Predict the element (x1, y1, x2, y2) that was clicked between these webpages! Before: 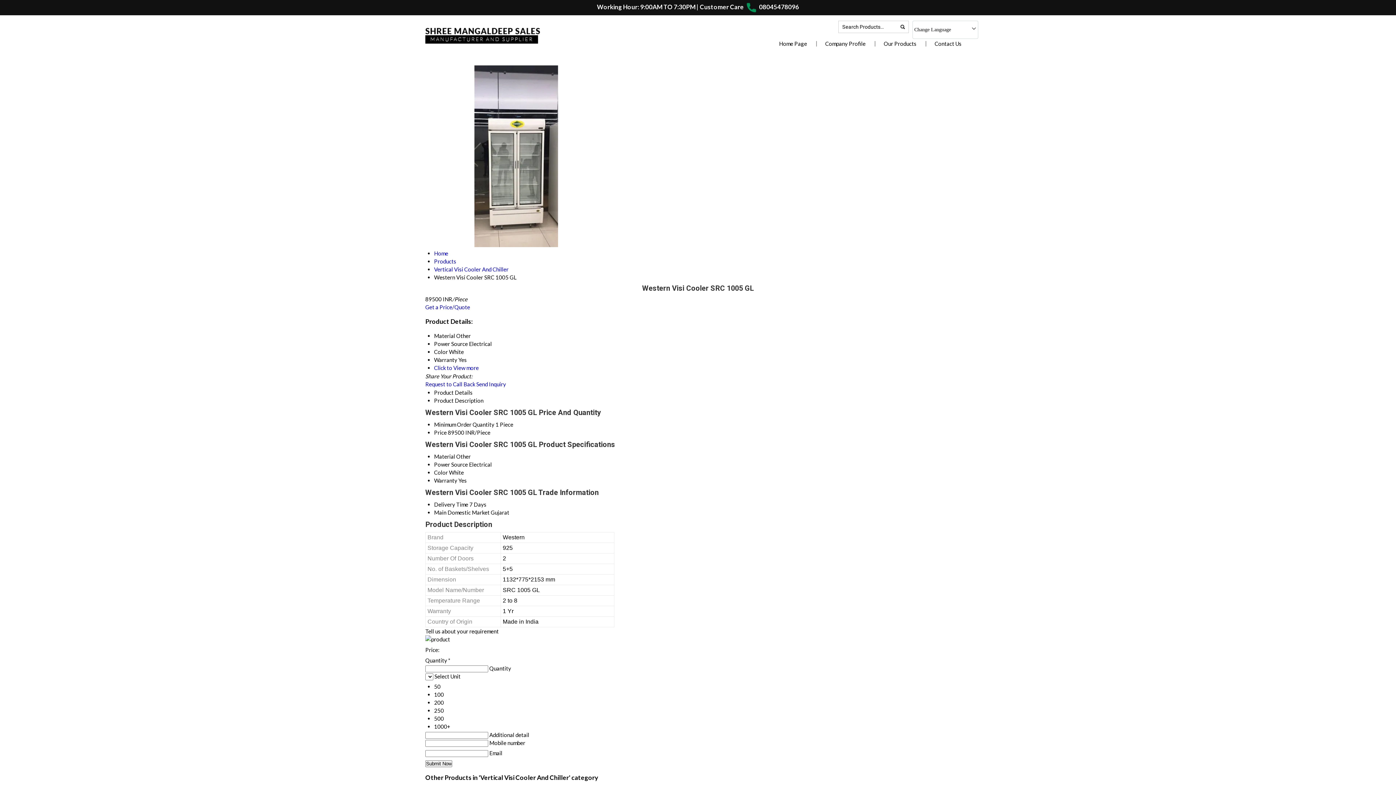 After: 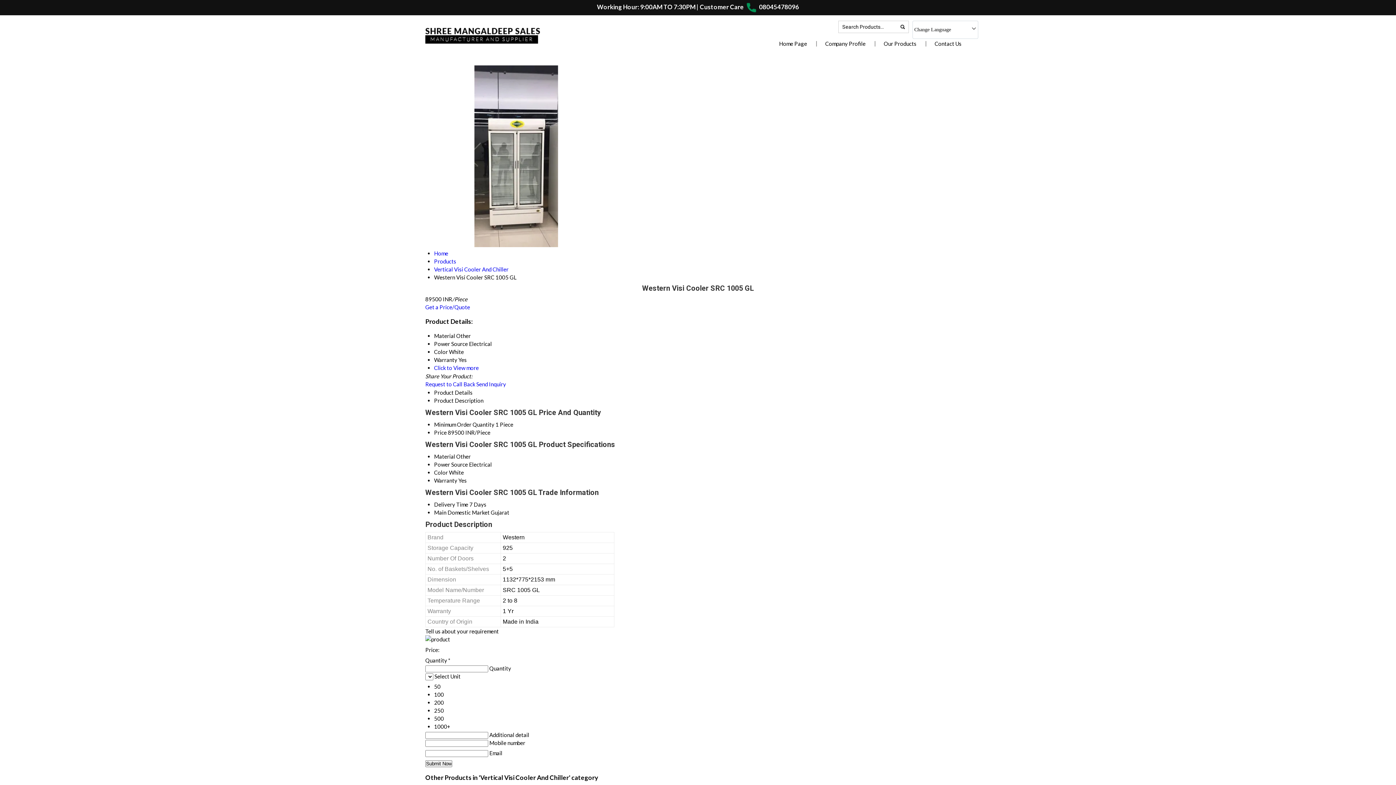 Action: bbox: (476, 381, 506, 387) label: Send Inquiry